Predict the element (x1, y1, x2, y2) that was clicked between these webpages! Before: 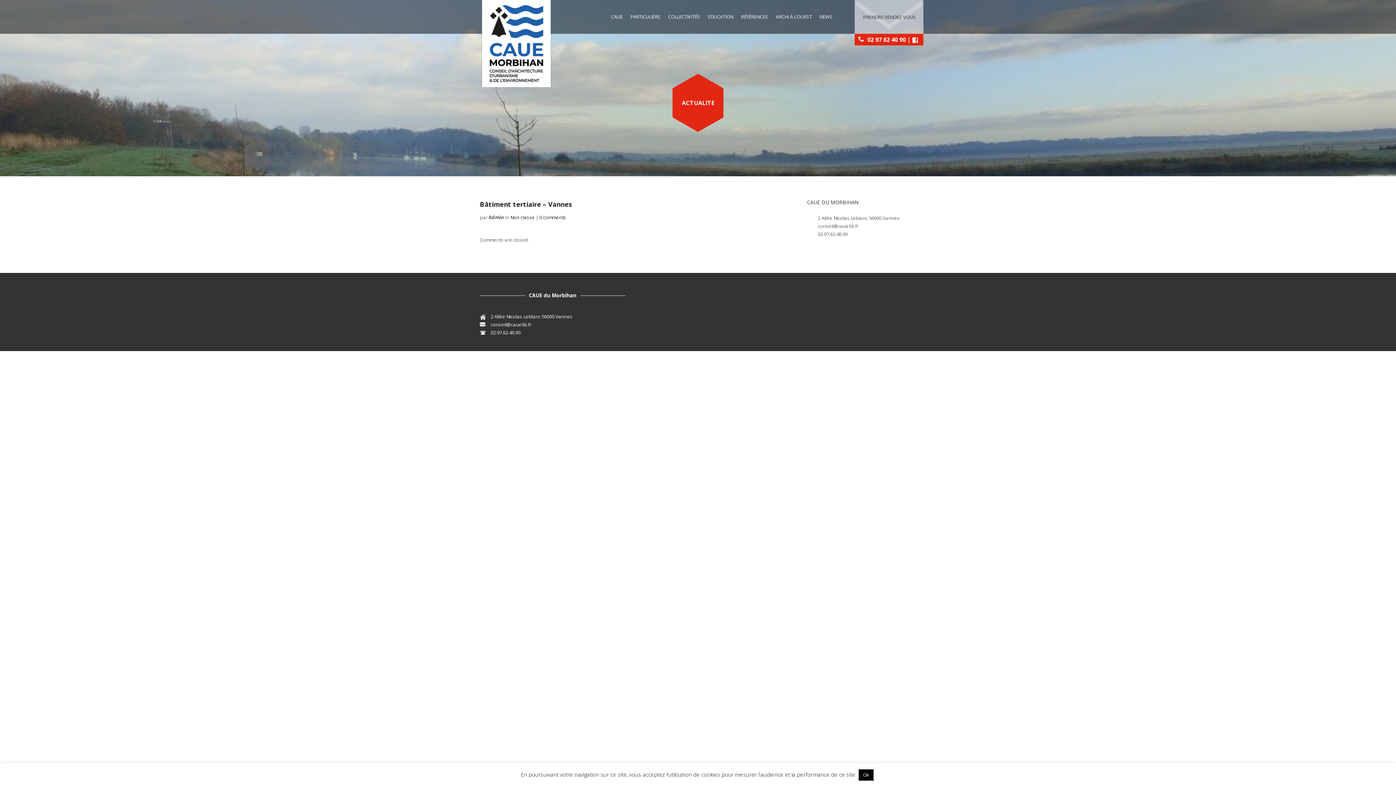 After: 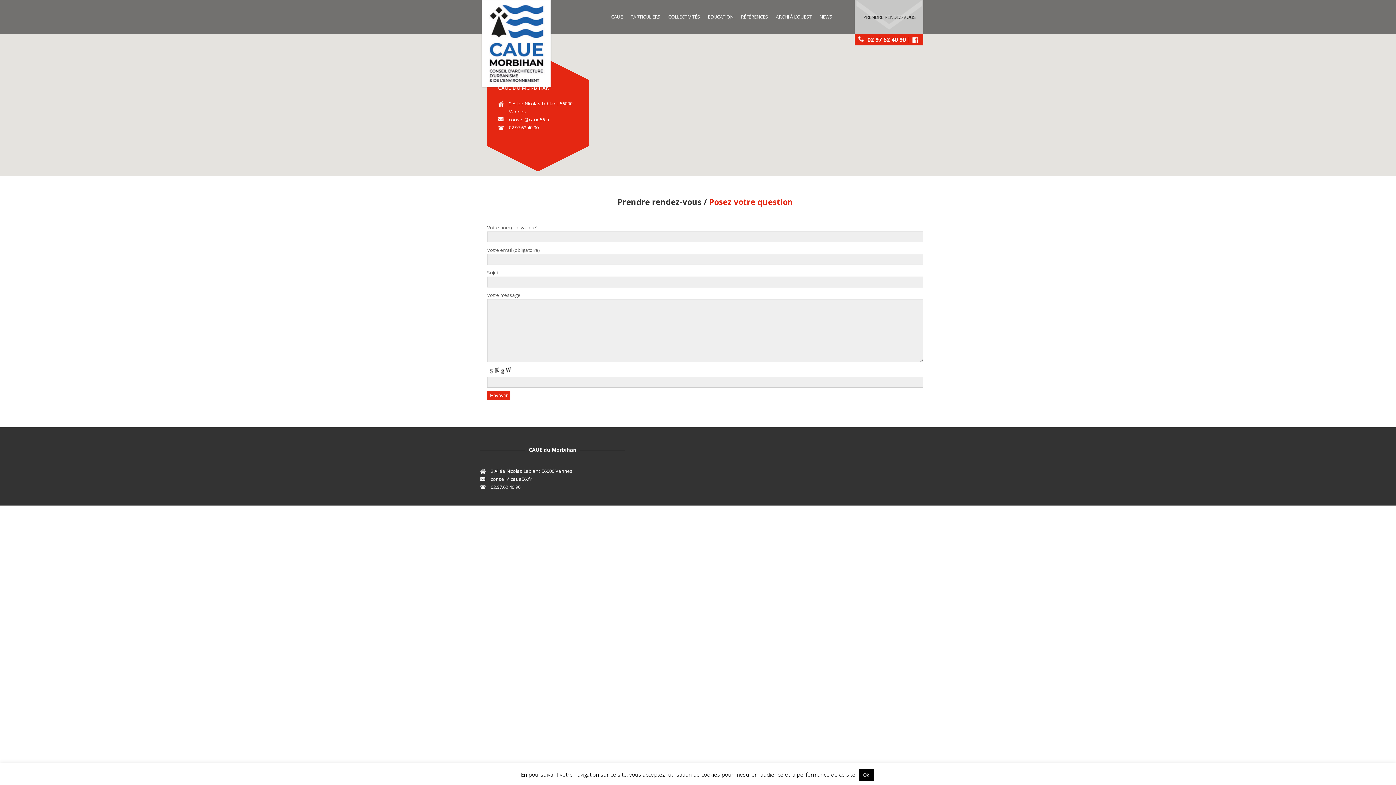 Action: bbox: (856, 0, 923, 33) label: PRENDRE RENDEZ-VOUS